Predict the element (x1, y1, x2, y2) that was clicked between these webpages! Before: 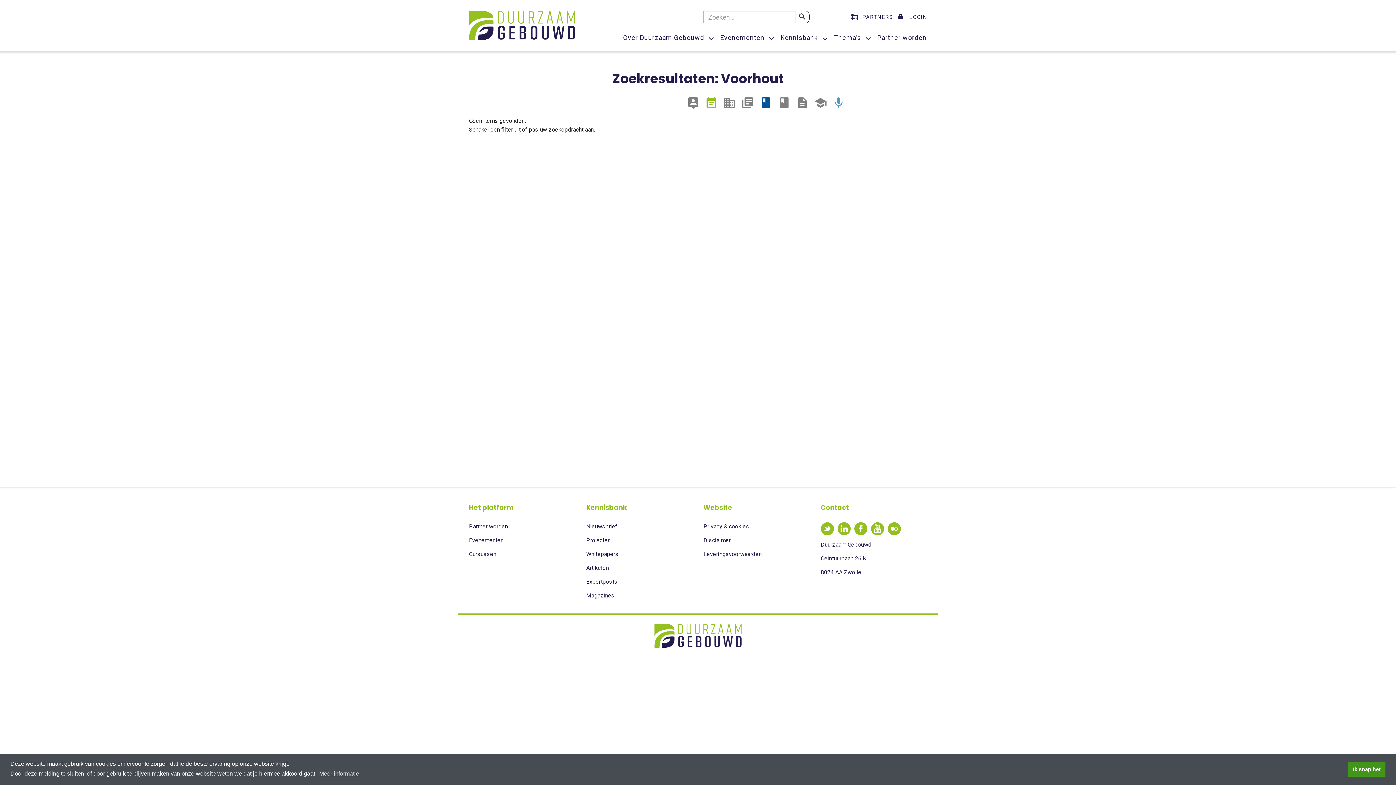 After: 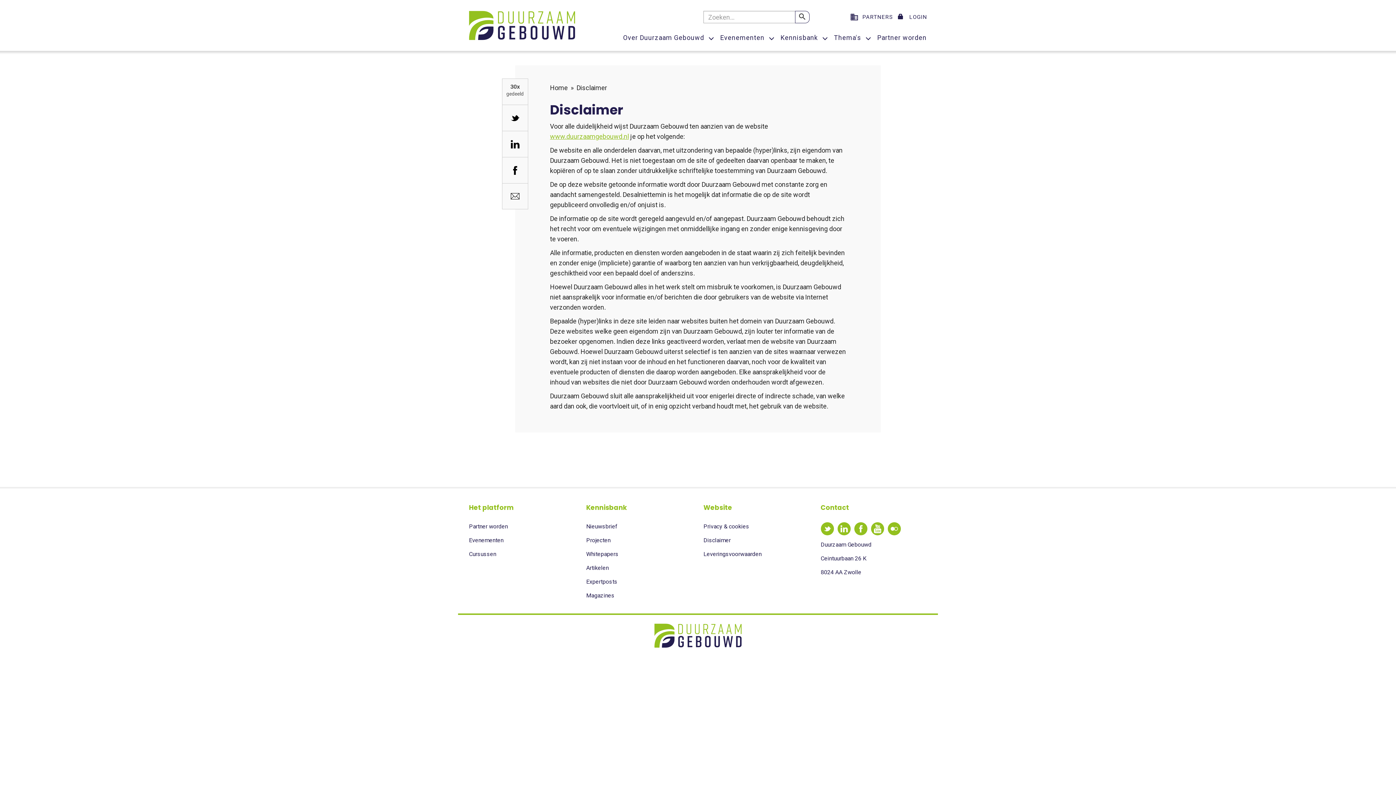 Action: label: Disclaimer bbox: (703, 537, 730, 544)